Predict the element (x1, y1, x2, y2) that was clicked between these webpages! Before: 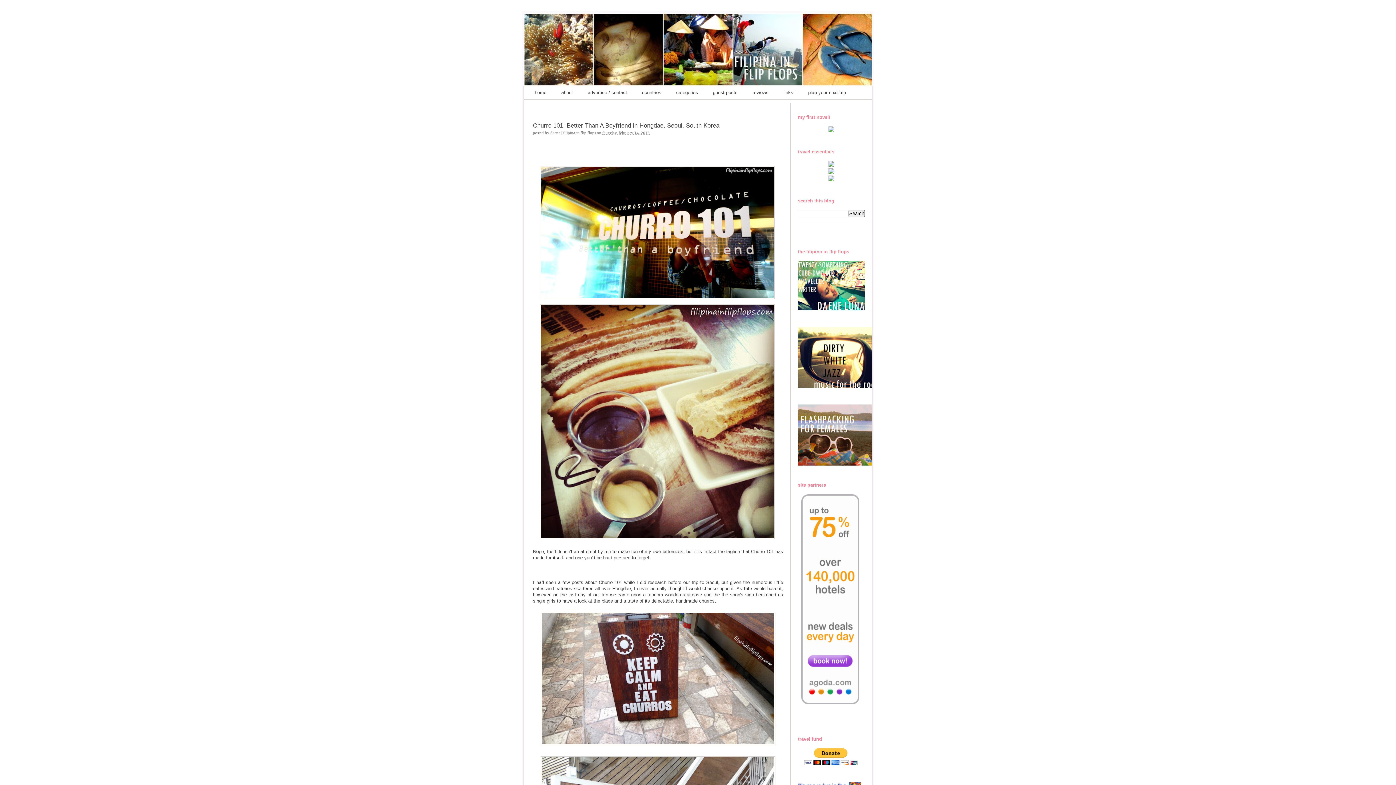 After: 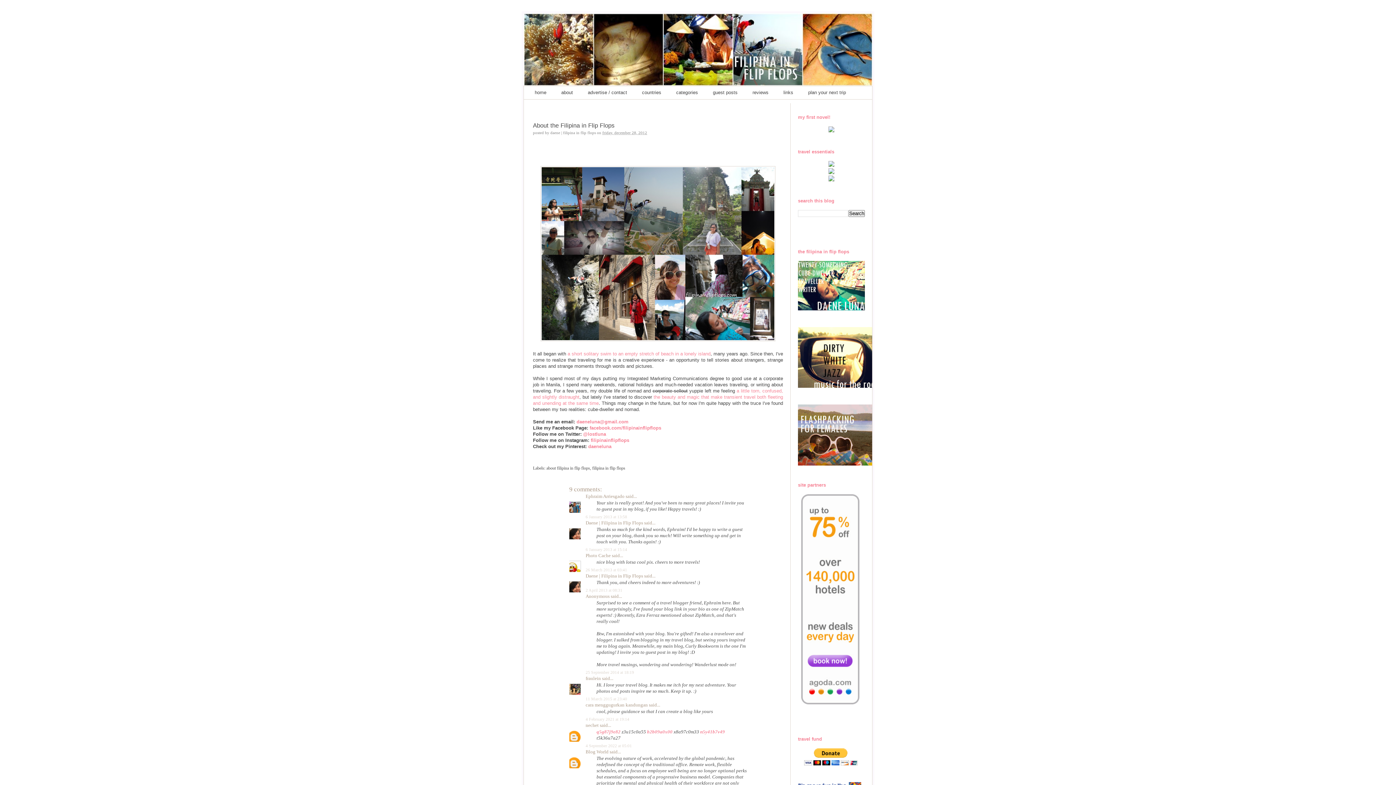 Action: bbox: (798, 306, 865, 311)